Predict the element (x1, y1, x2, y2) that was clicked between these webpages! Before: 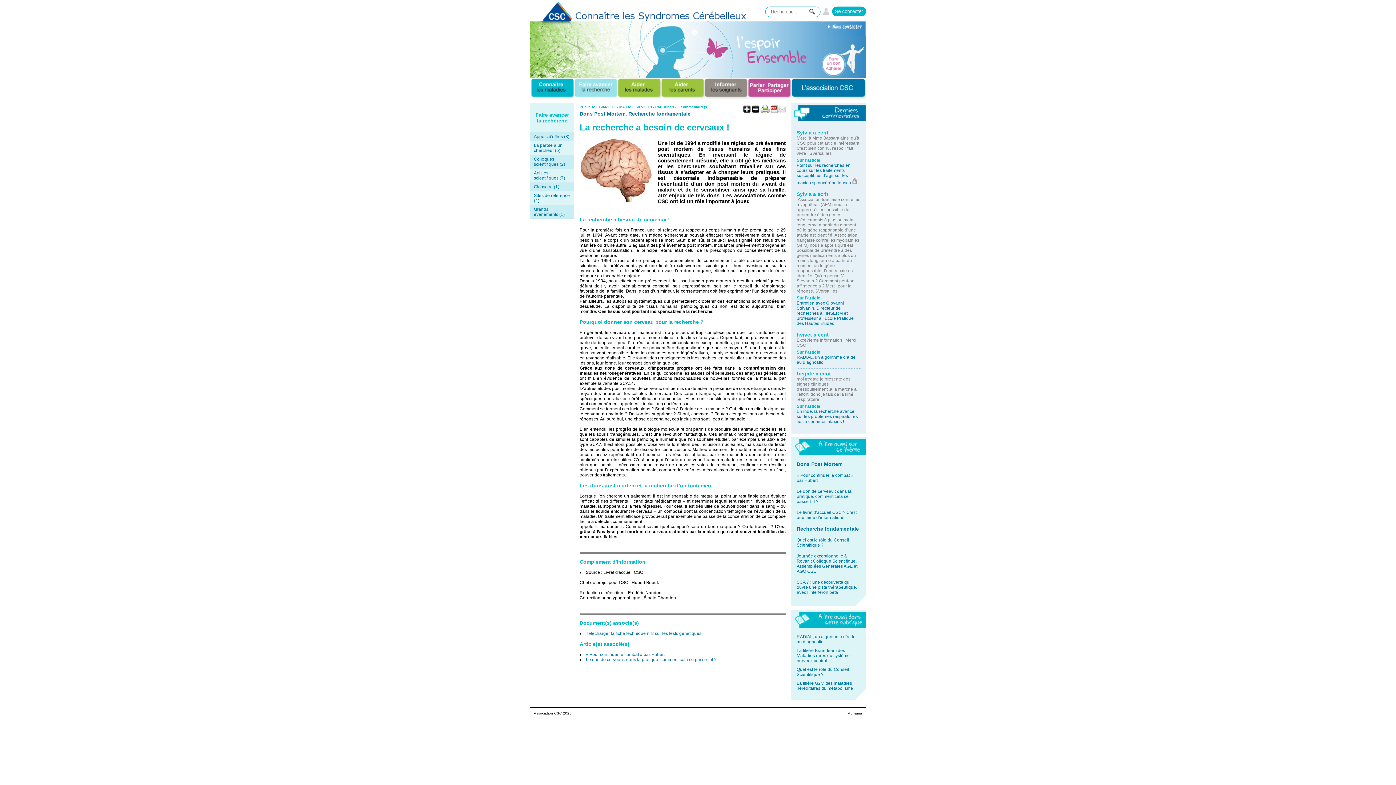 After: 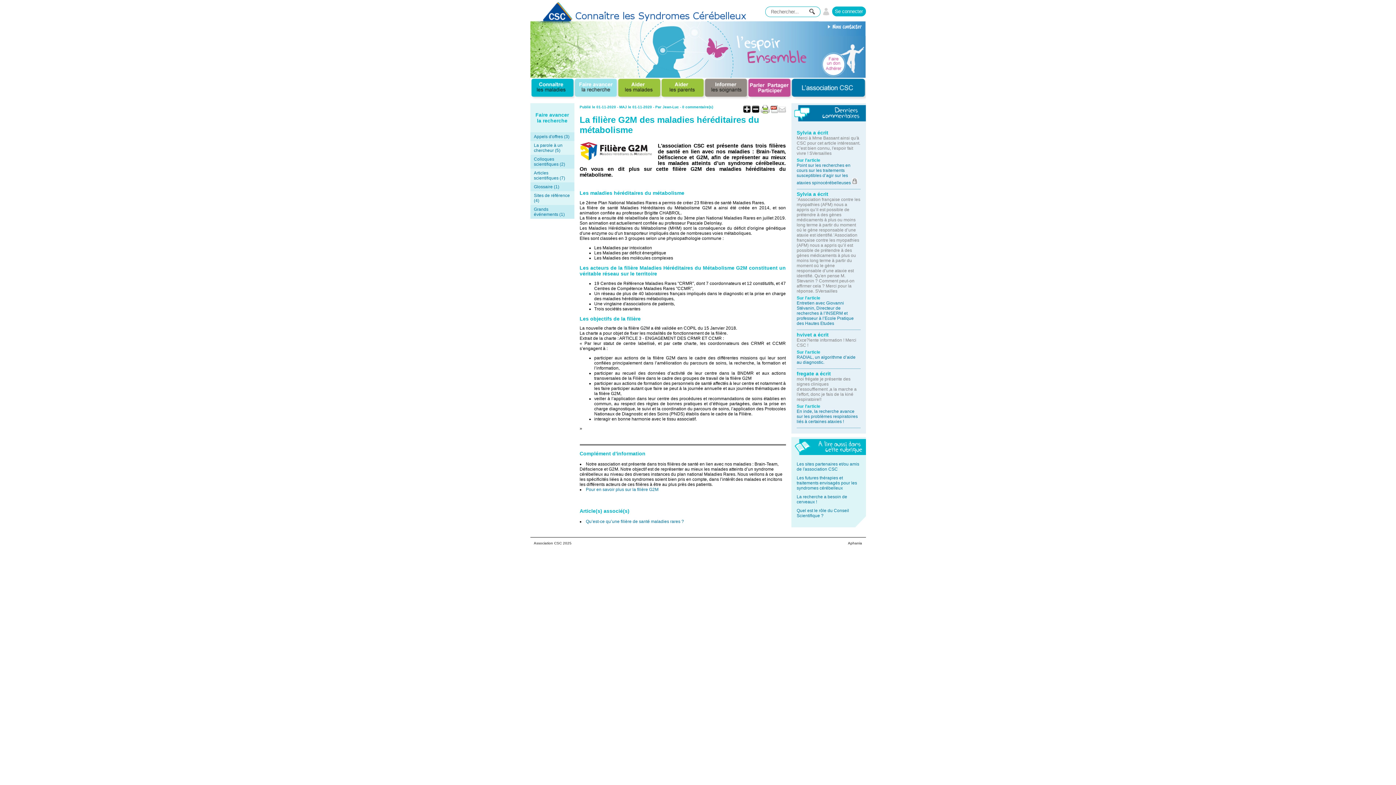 Action: bbox: (796, 680, 853, 691) label: La filière G2M des maladies héréditaires du métabolisme